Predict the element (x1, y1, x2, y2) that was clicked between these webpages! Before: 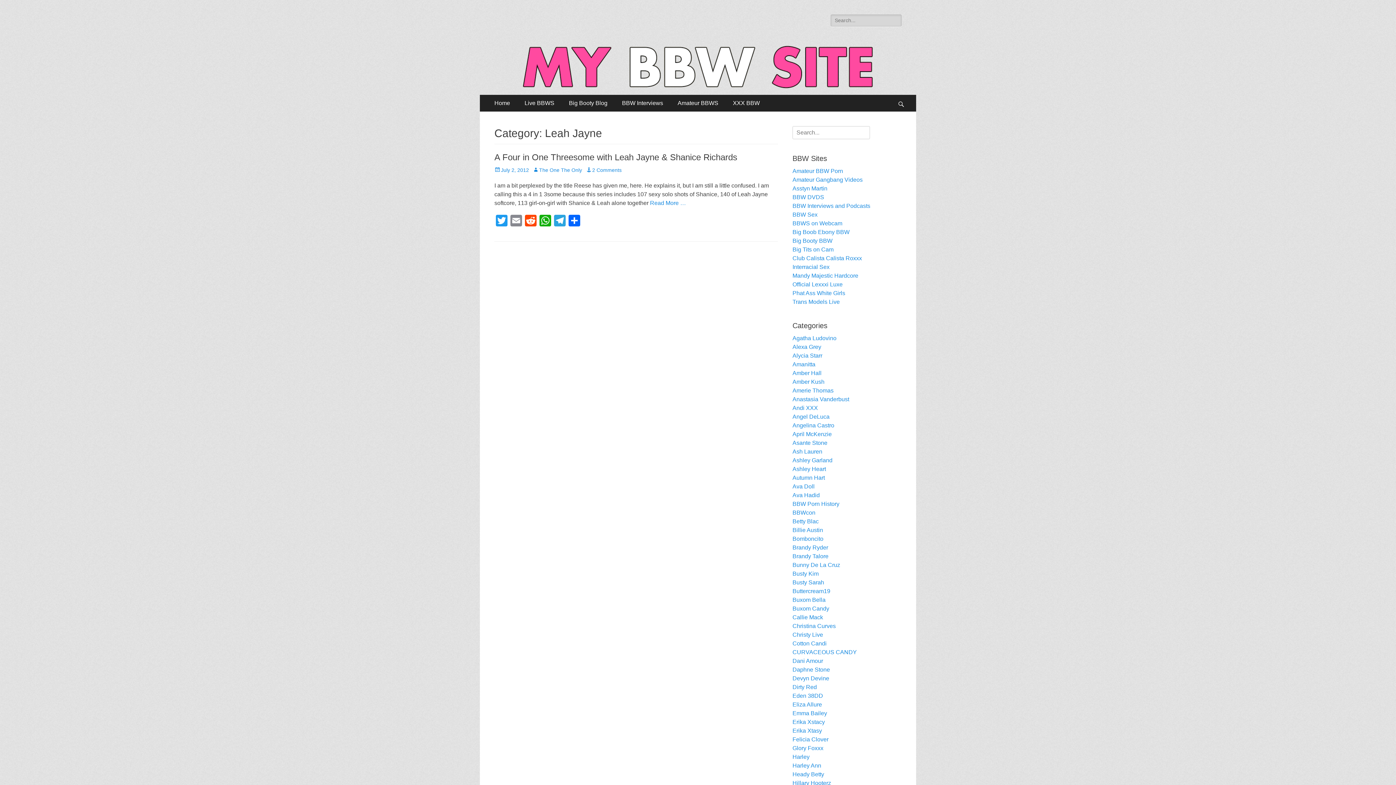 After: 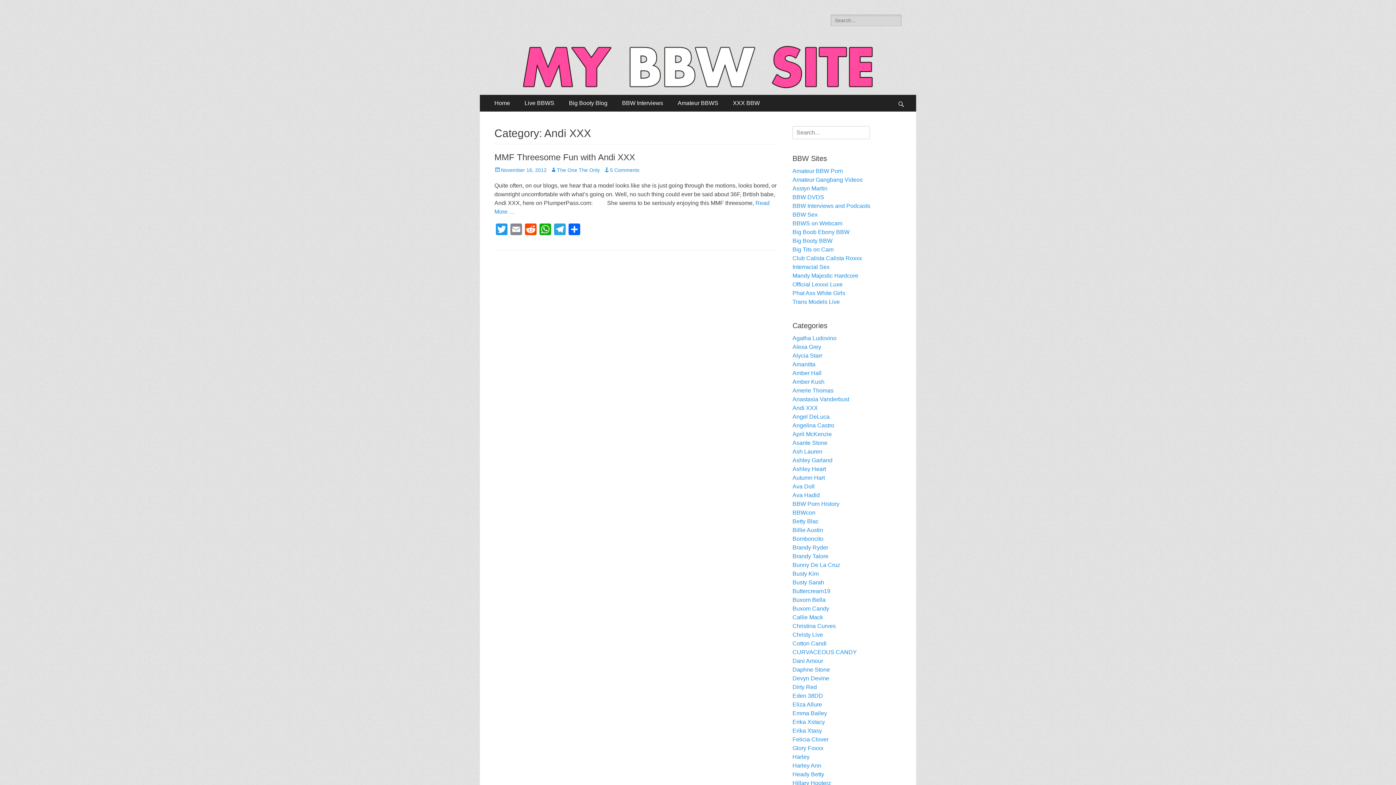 Action: bbox: (792, 405, 818, 411) label: Andi XXX